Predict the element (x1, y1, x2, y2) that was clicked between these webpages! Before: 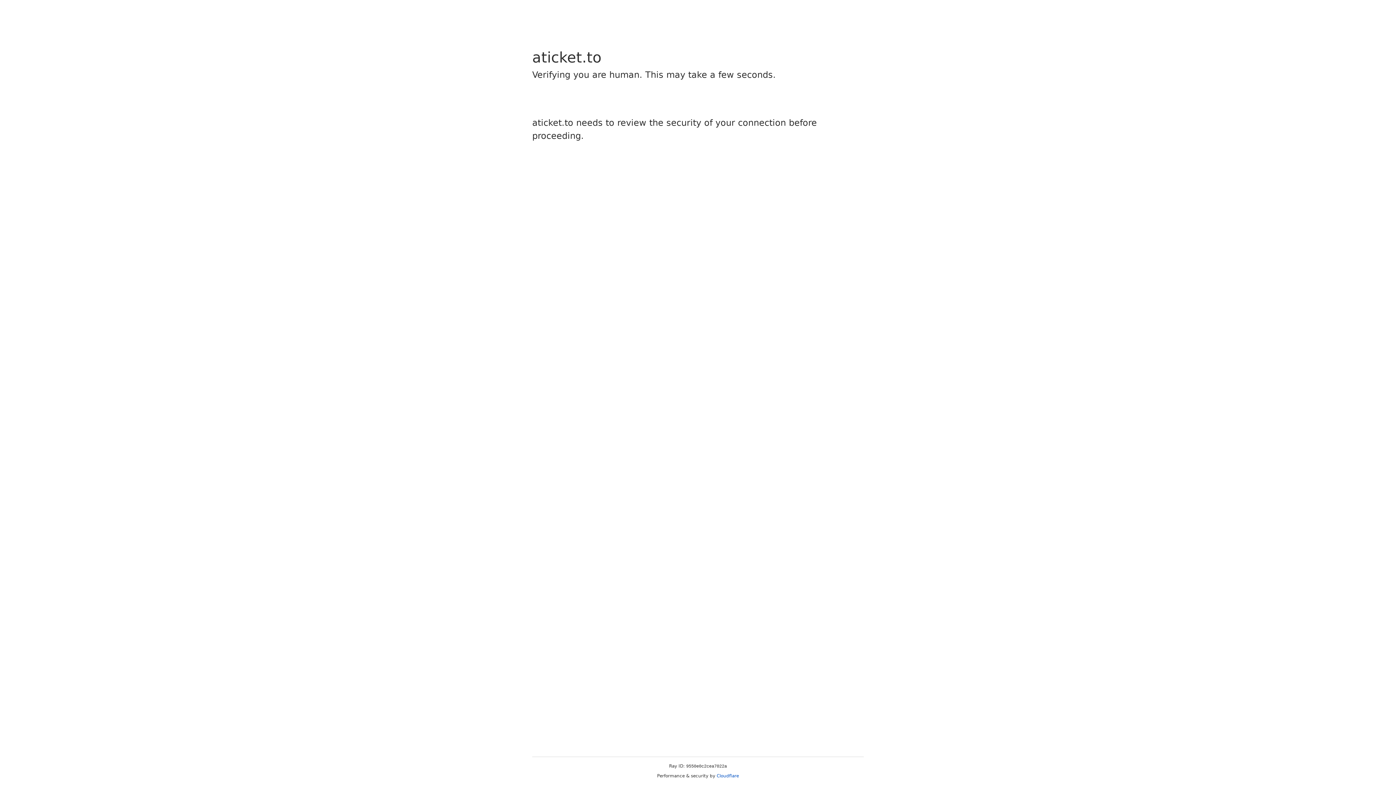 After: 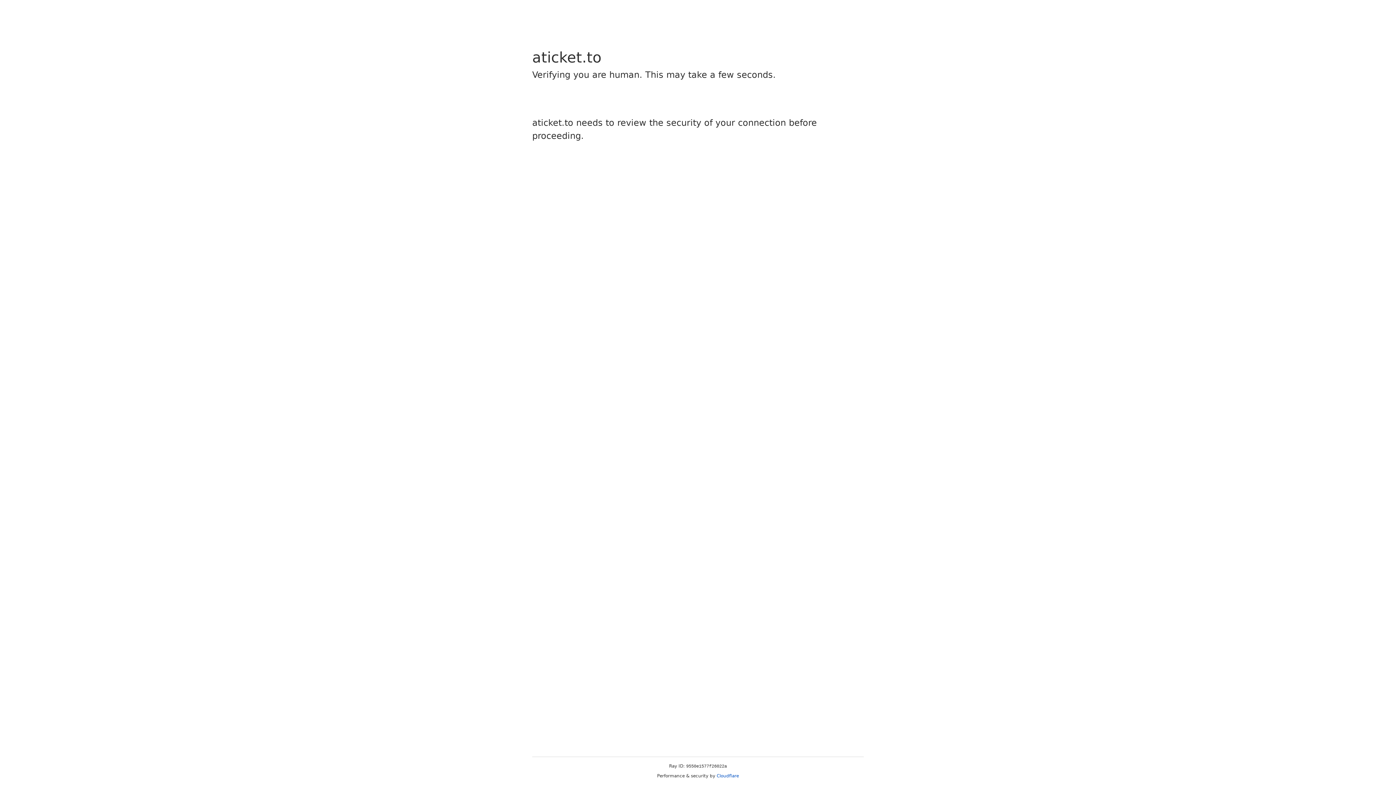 Action: bbox: (716, 773, 739, 778) label: Cloudflare